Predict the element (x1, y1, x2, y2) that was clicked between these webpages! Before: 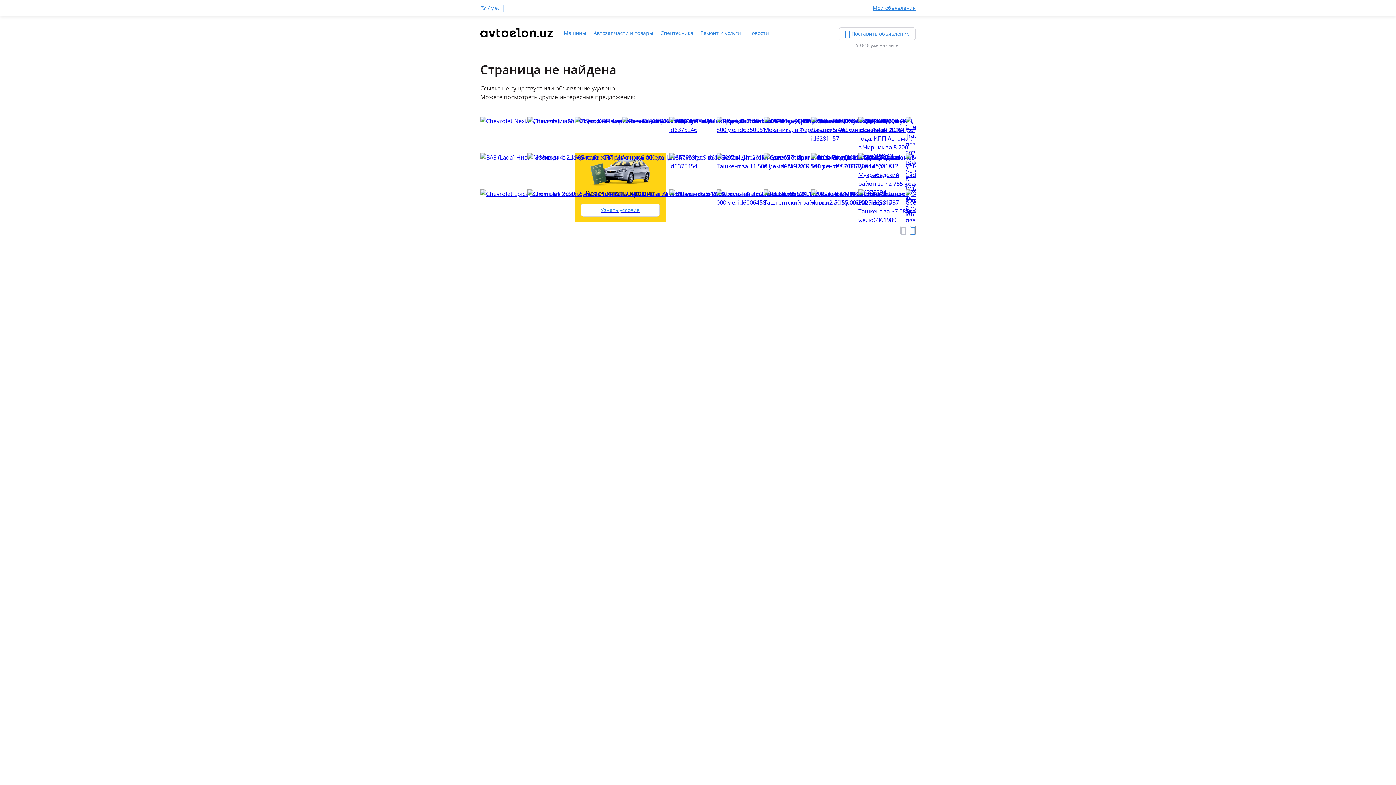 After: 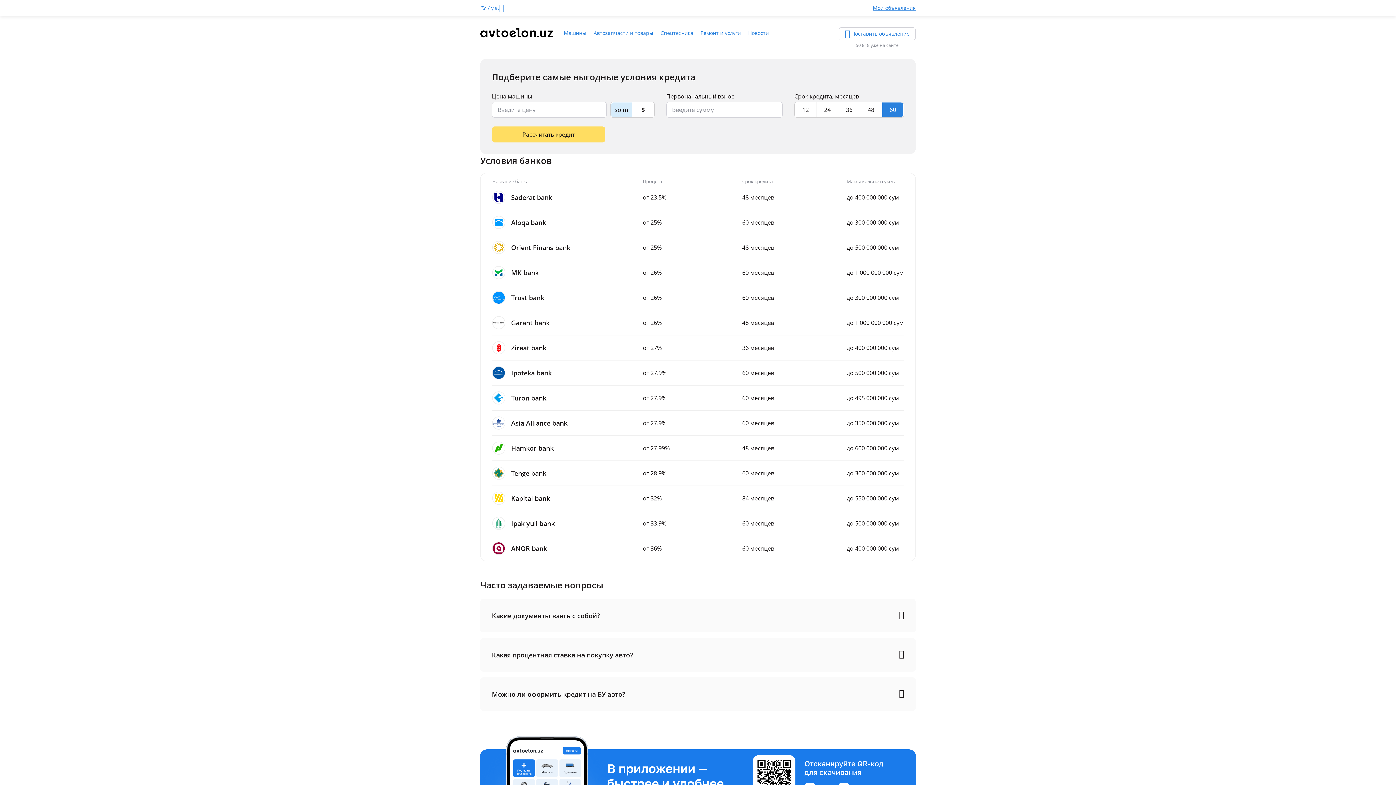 Action: label: Рассчитать кредит
Узнать условия bbox: (574, 153, 665, 222)